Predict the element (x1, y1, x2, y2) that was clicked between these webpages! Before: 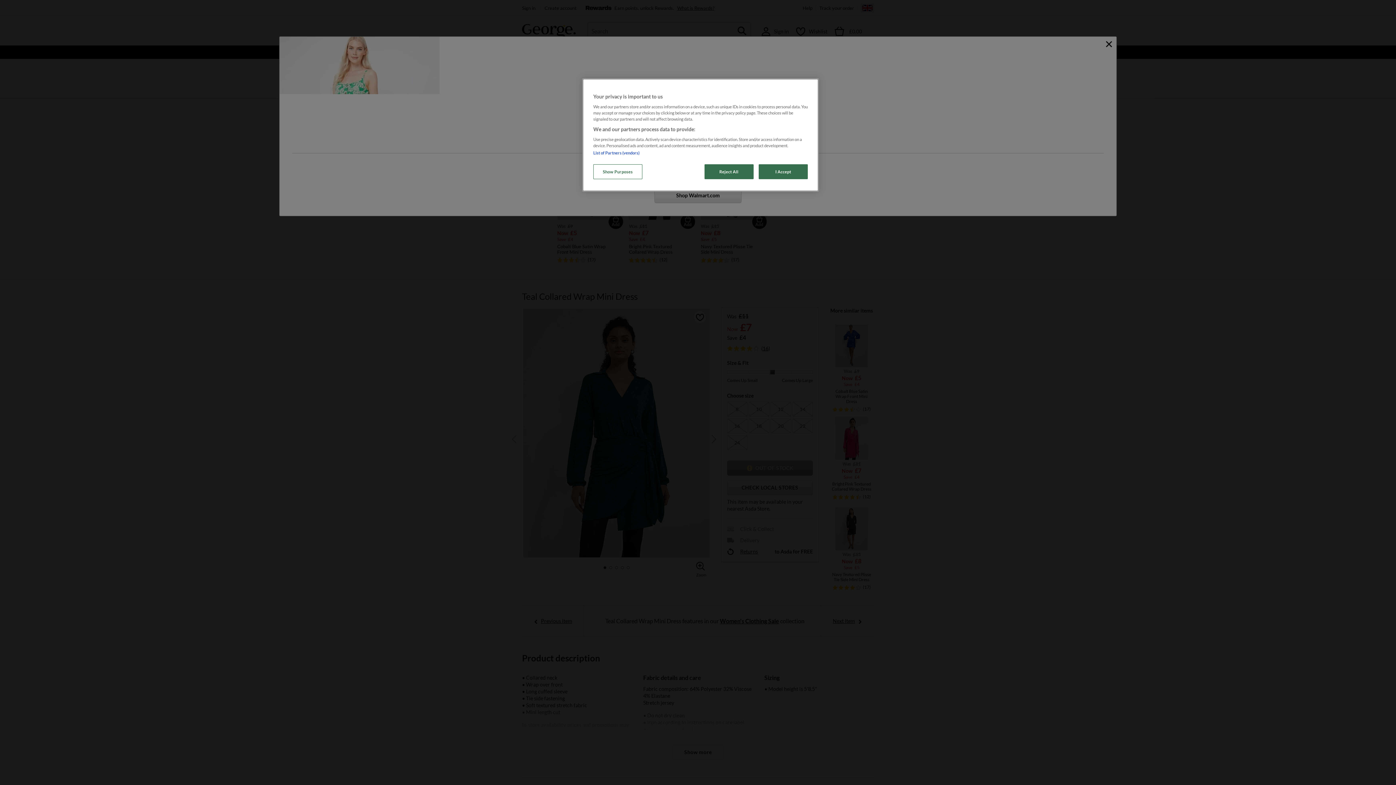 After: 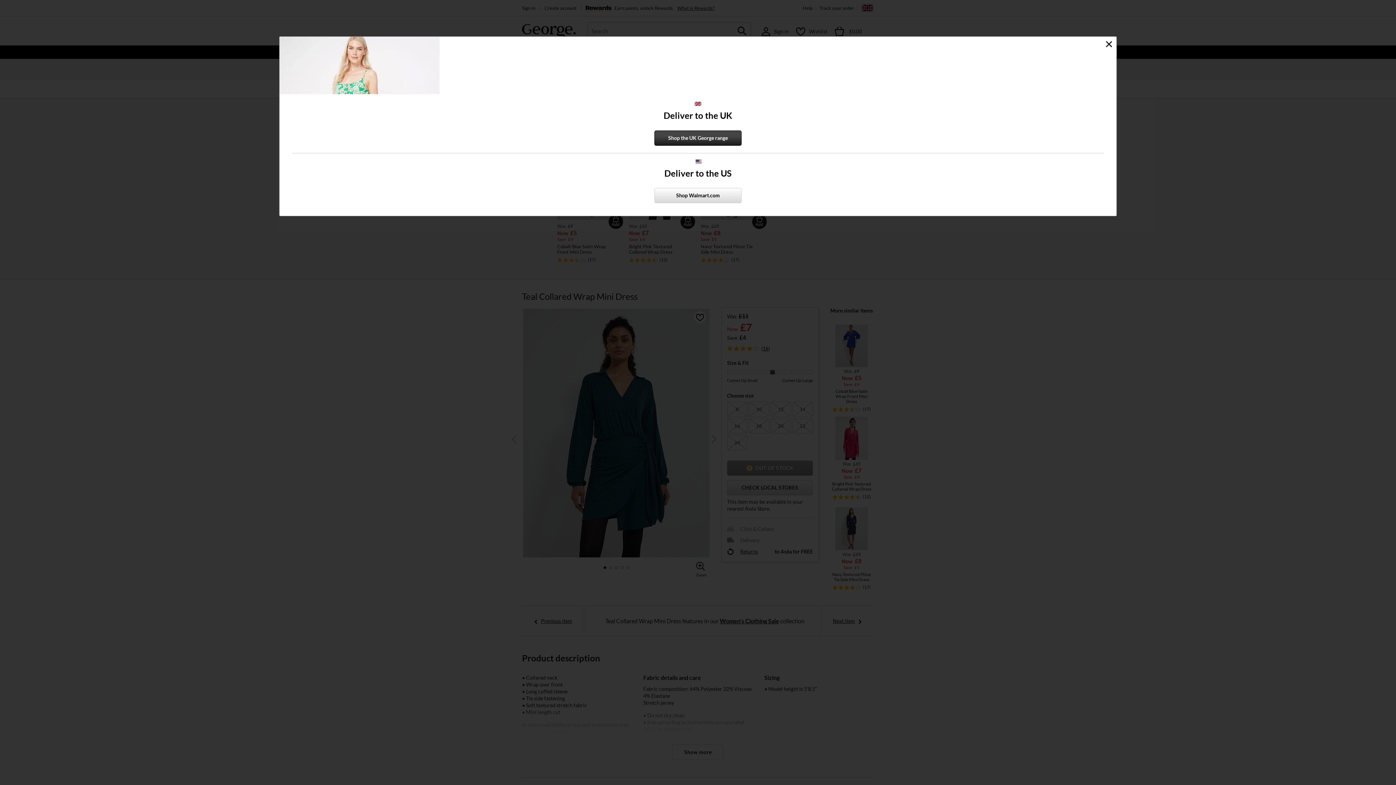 Action: label: I Accept bbox: (758, 164, 808, 179)